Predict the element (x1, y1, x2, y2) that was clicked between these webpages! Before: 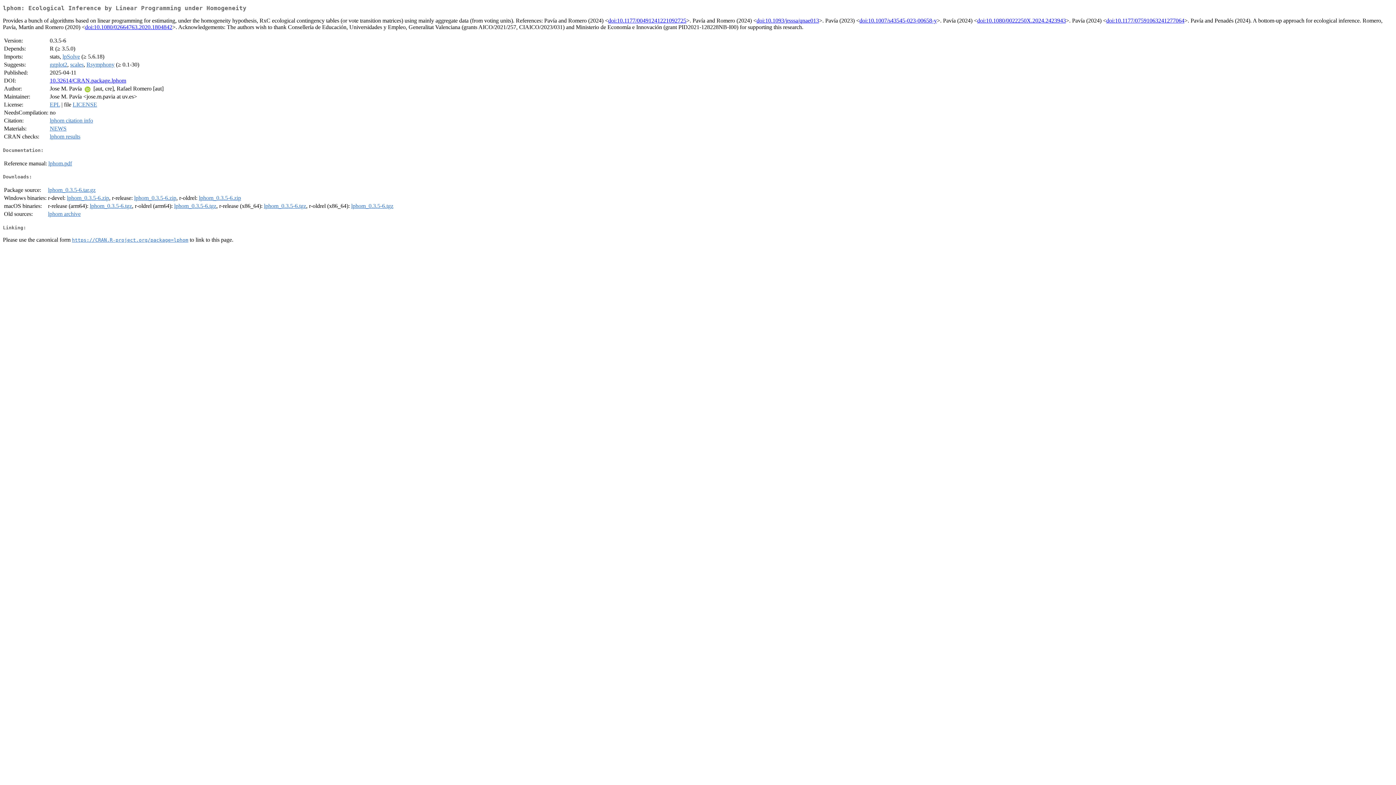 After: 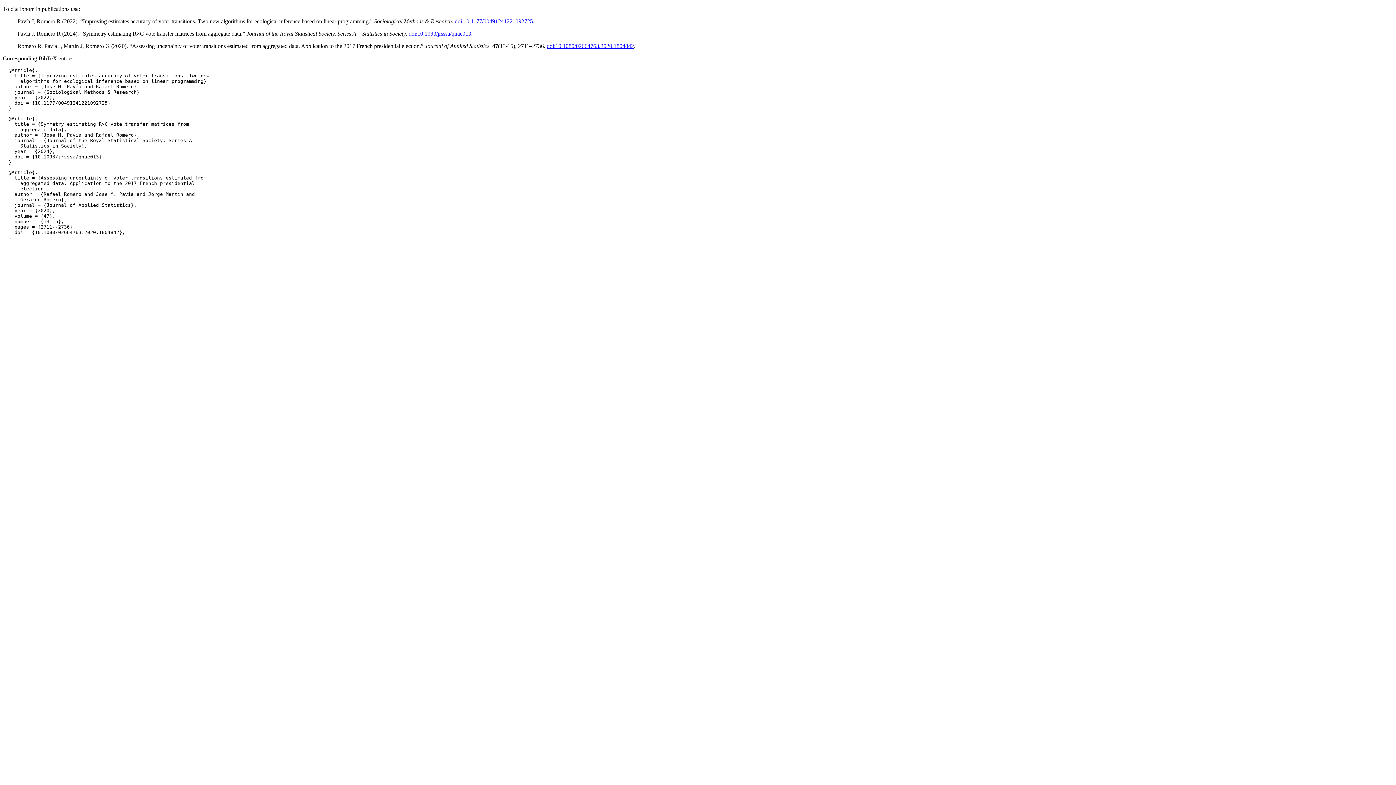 Action: bbox: (49, 117, 93, 123) label: lphom citation info